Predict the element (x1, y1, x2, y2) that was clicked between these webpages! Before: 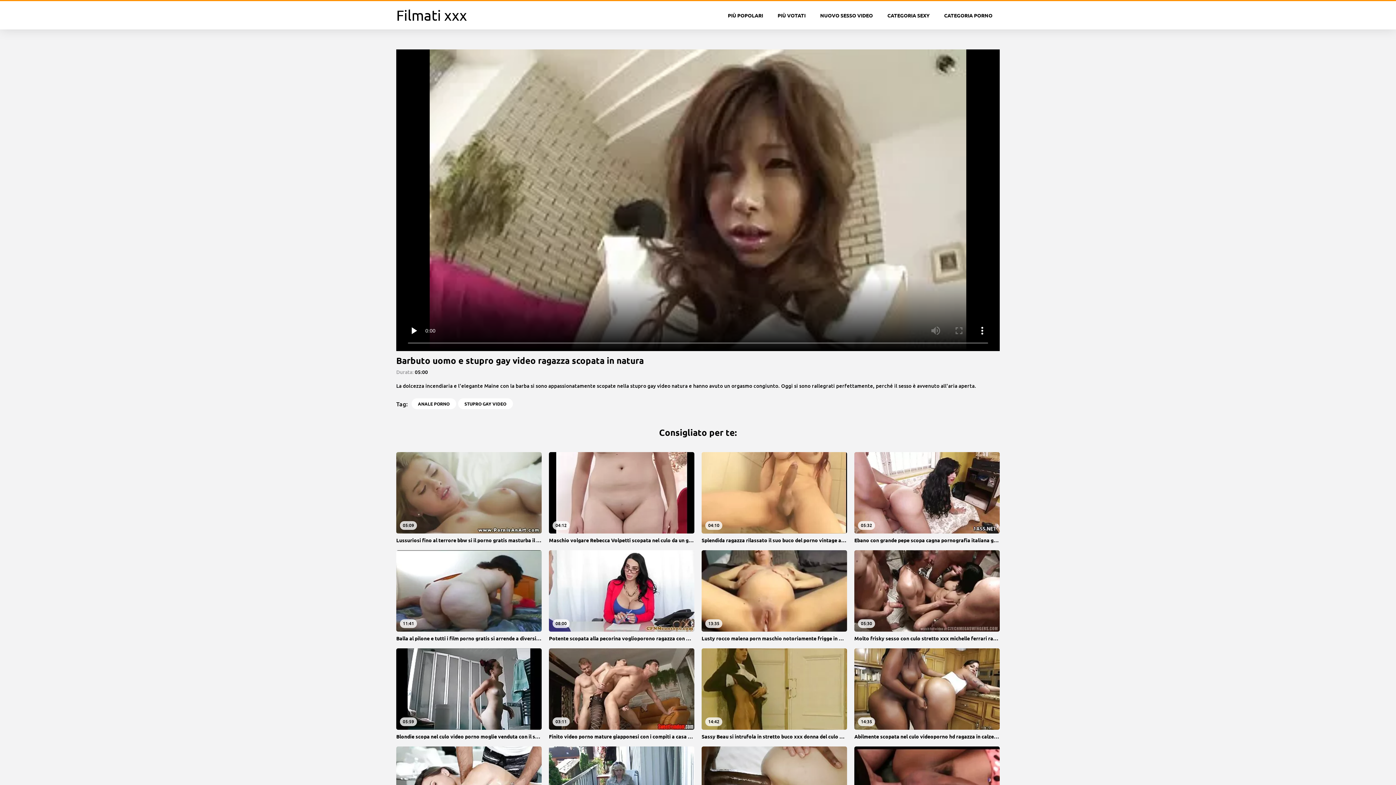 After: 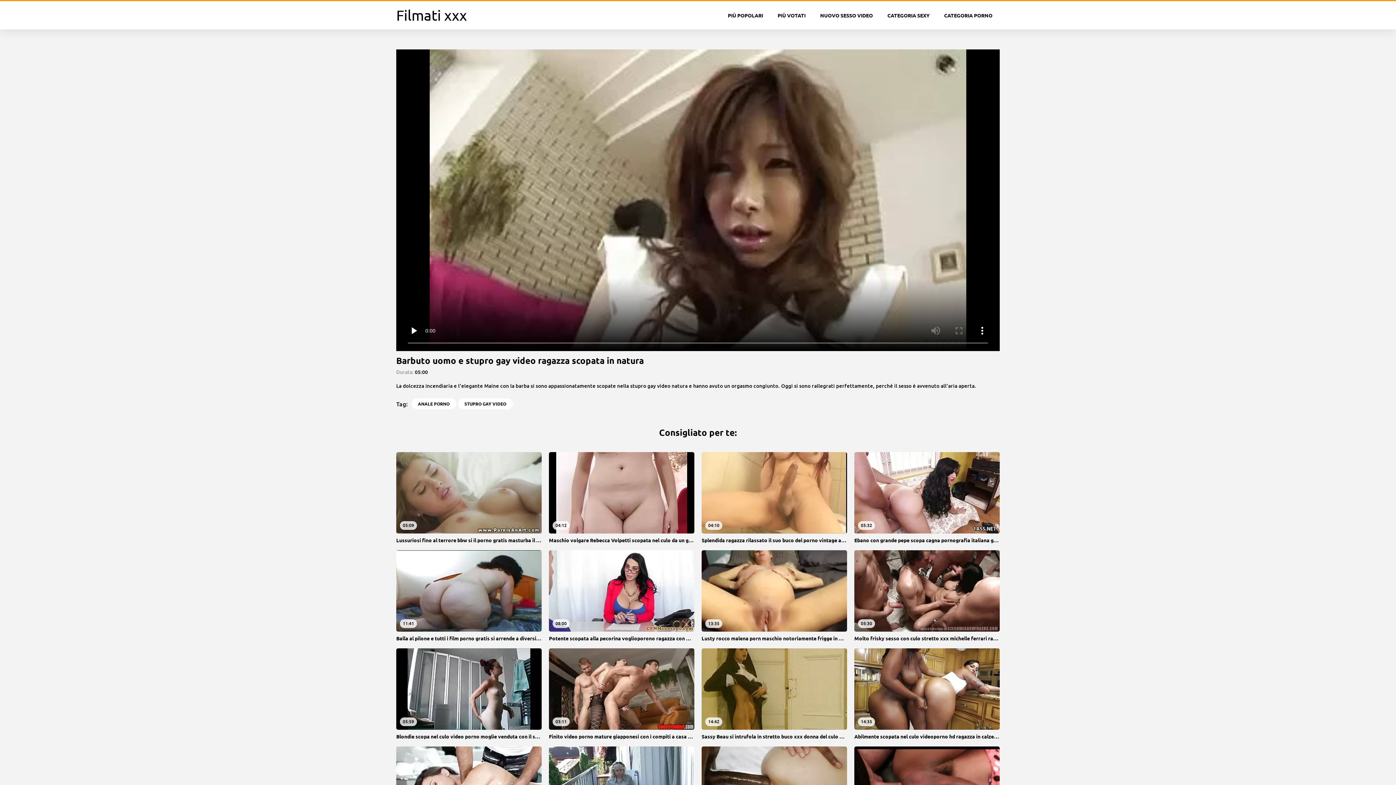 Action: label: Filmati xxx bbox: (396, 6, 466, 24)